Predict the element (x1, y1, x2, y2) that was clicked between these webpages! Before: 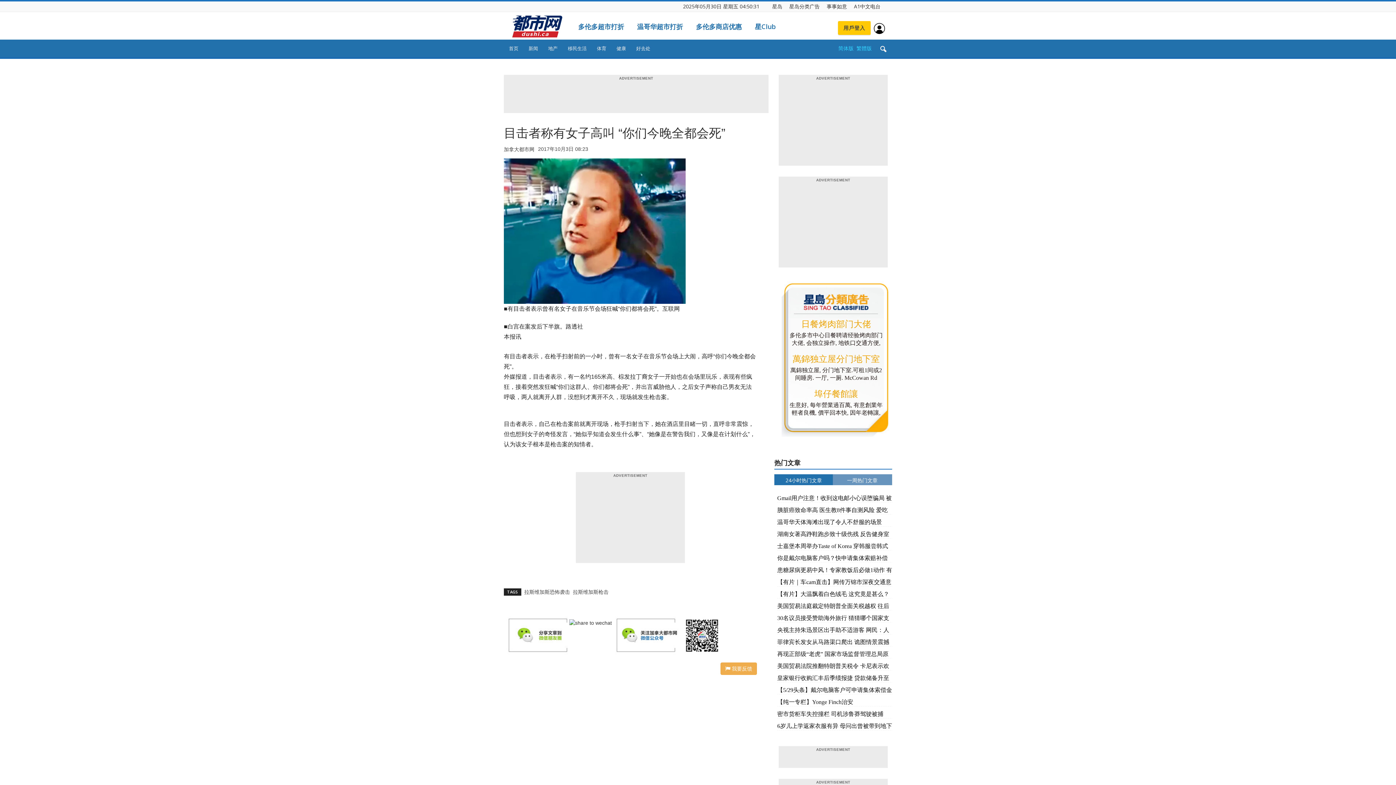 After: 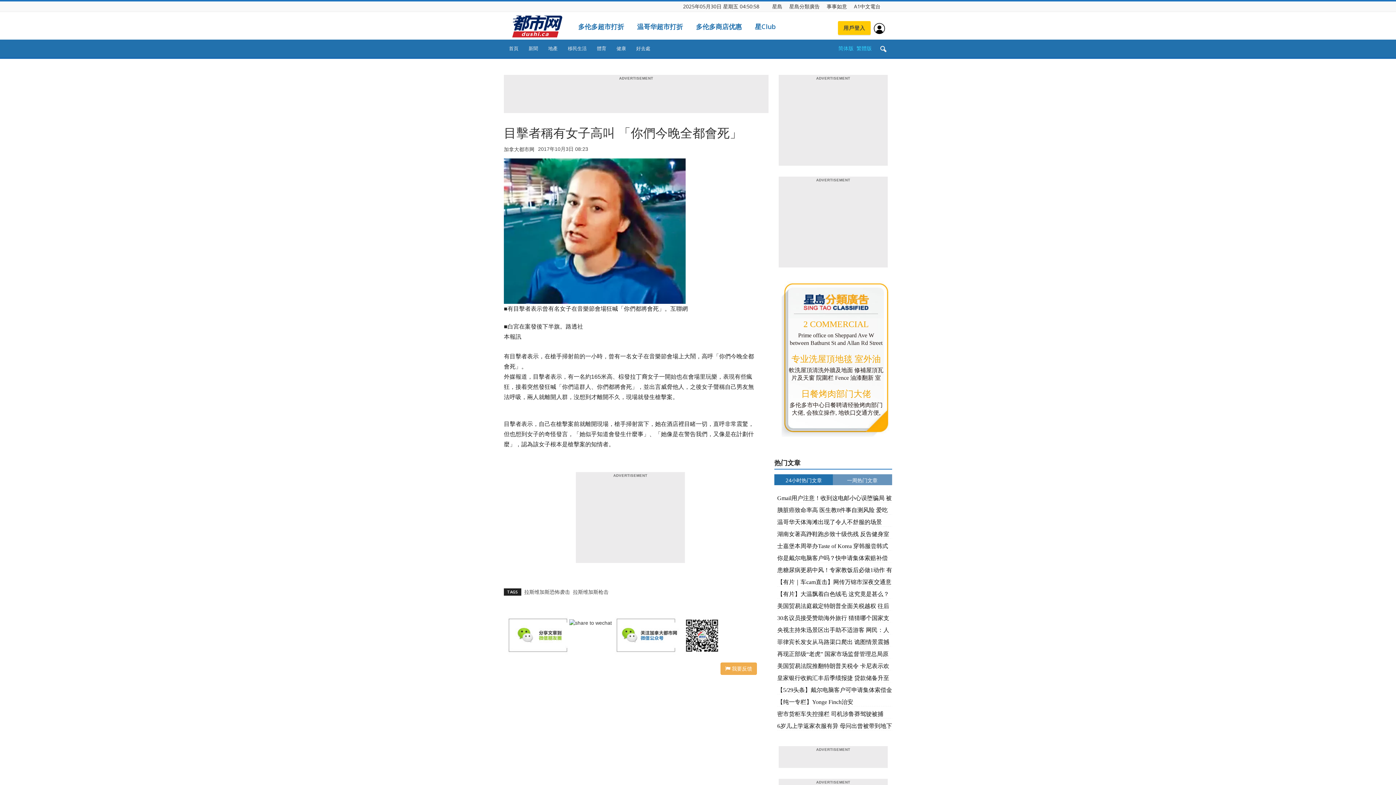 Action: label: 繁體版 bbox: (856, 44, 872, 51)